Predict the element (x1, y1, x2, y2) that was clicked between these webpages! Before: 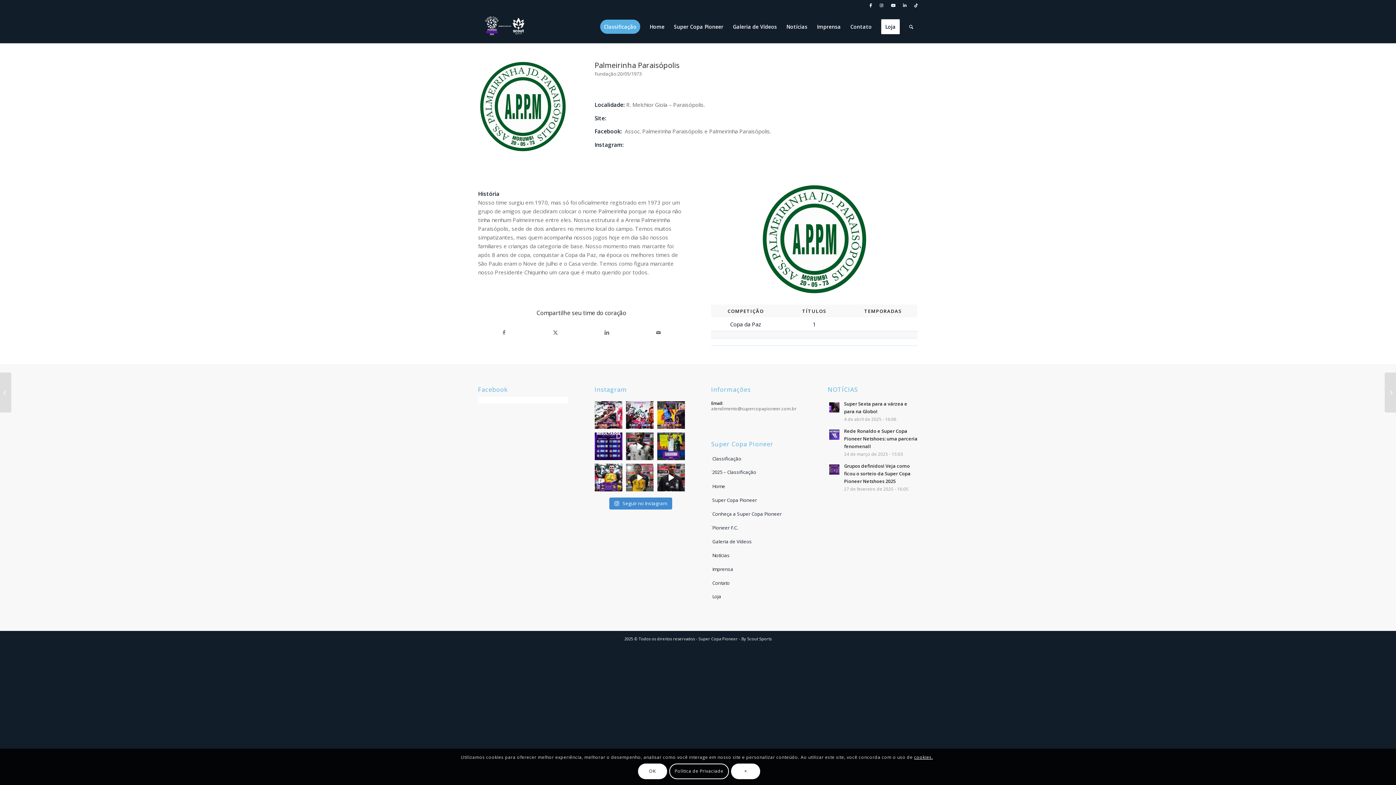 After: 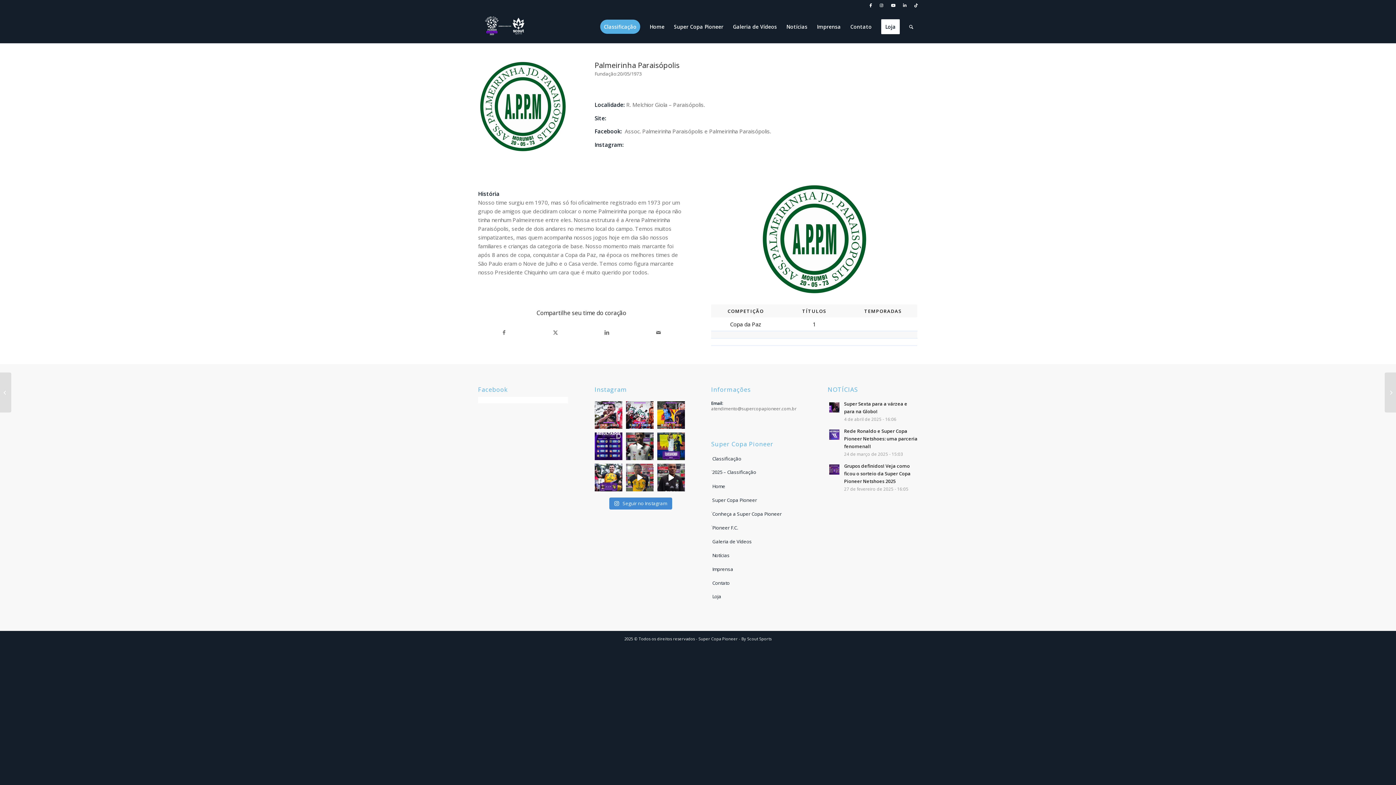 Action: label: × bbox: (731, 764, 760, 779)